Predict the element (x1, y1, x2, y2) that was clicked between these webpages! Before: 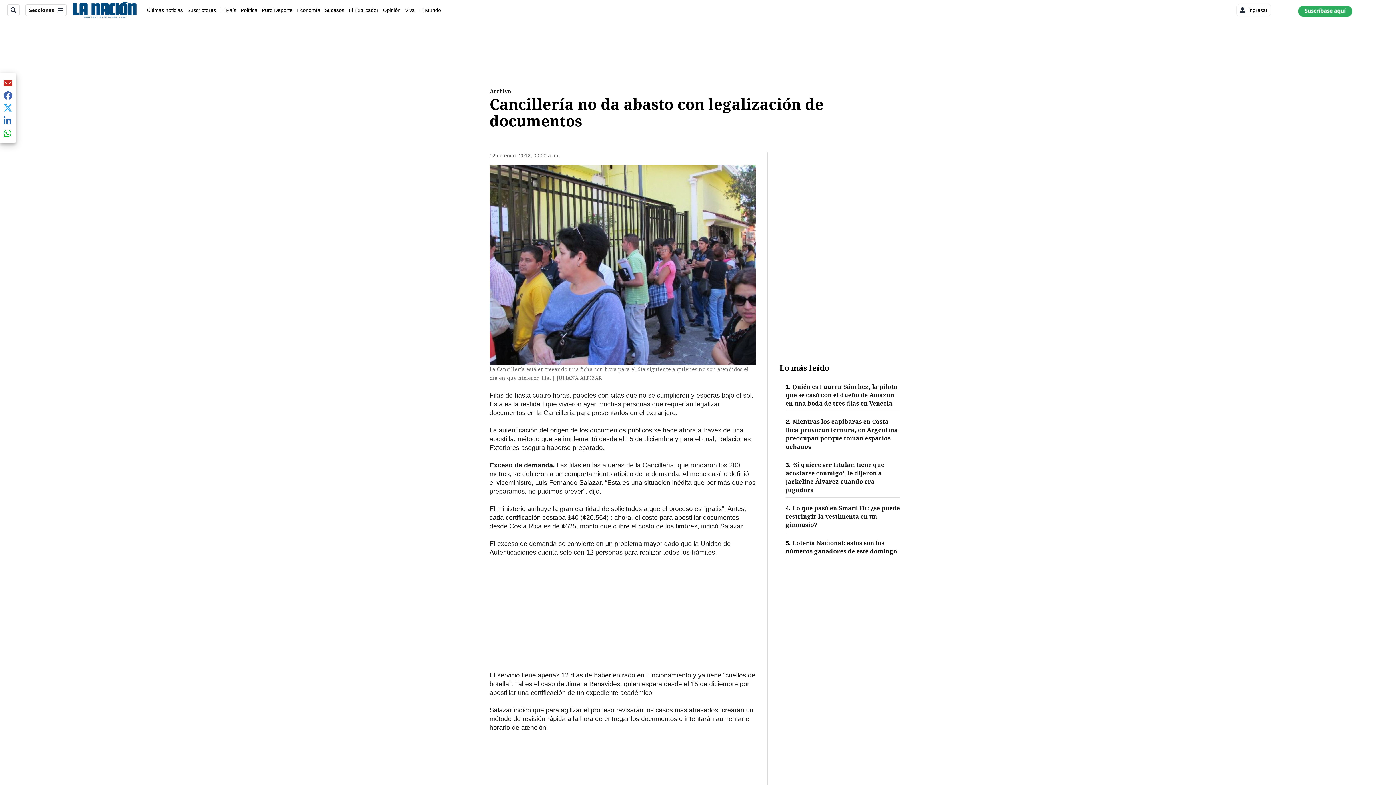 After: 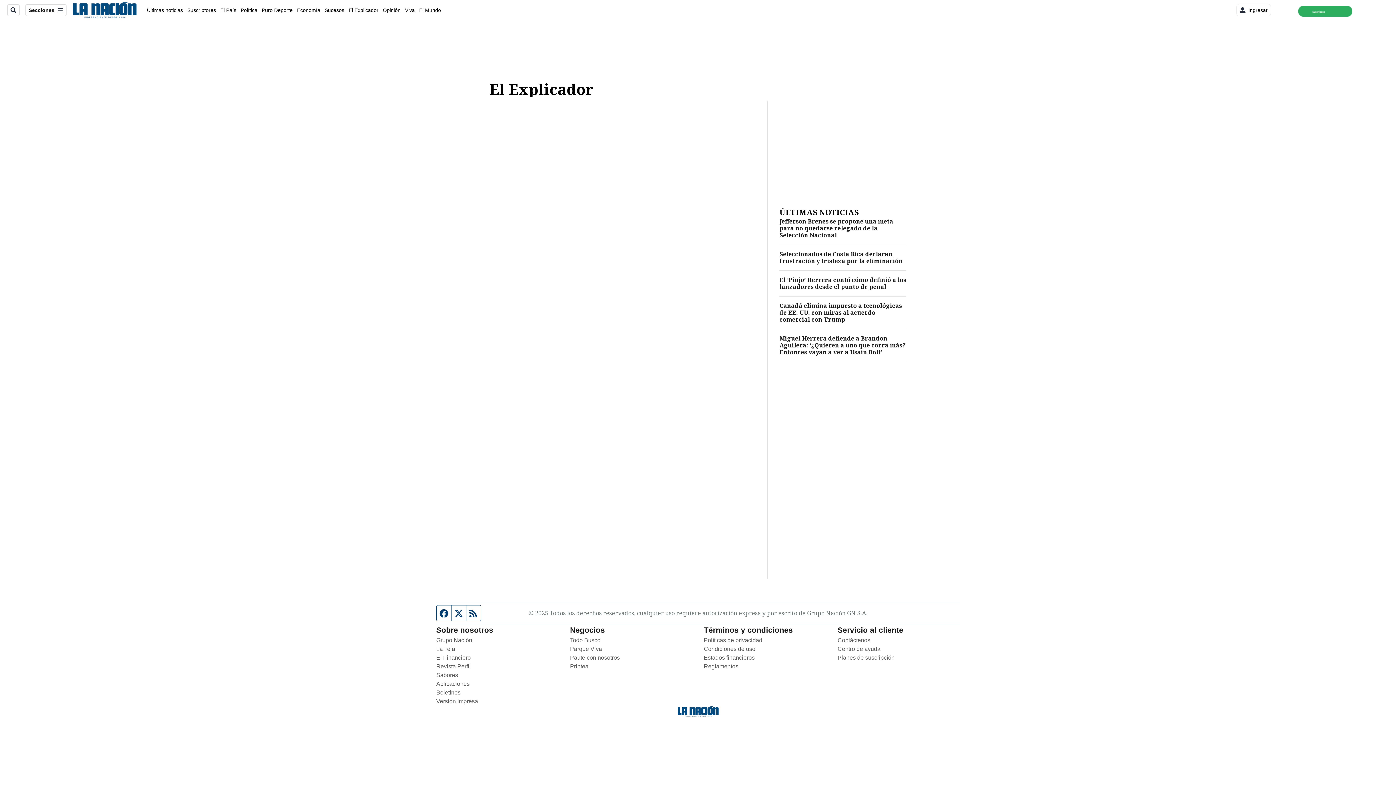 Action: bbox: (348, 7, 378, 12) label: El Explicador